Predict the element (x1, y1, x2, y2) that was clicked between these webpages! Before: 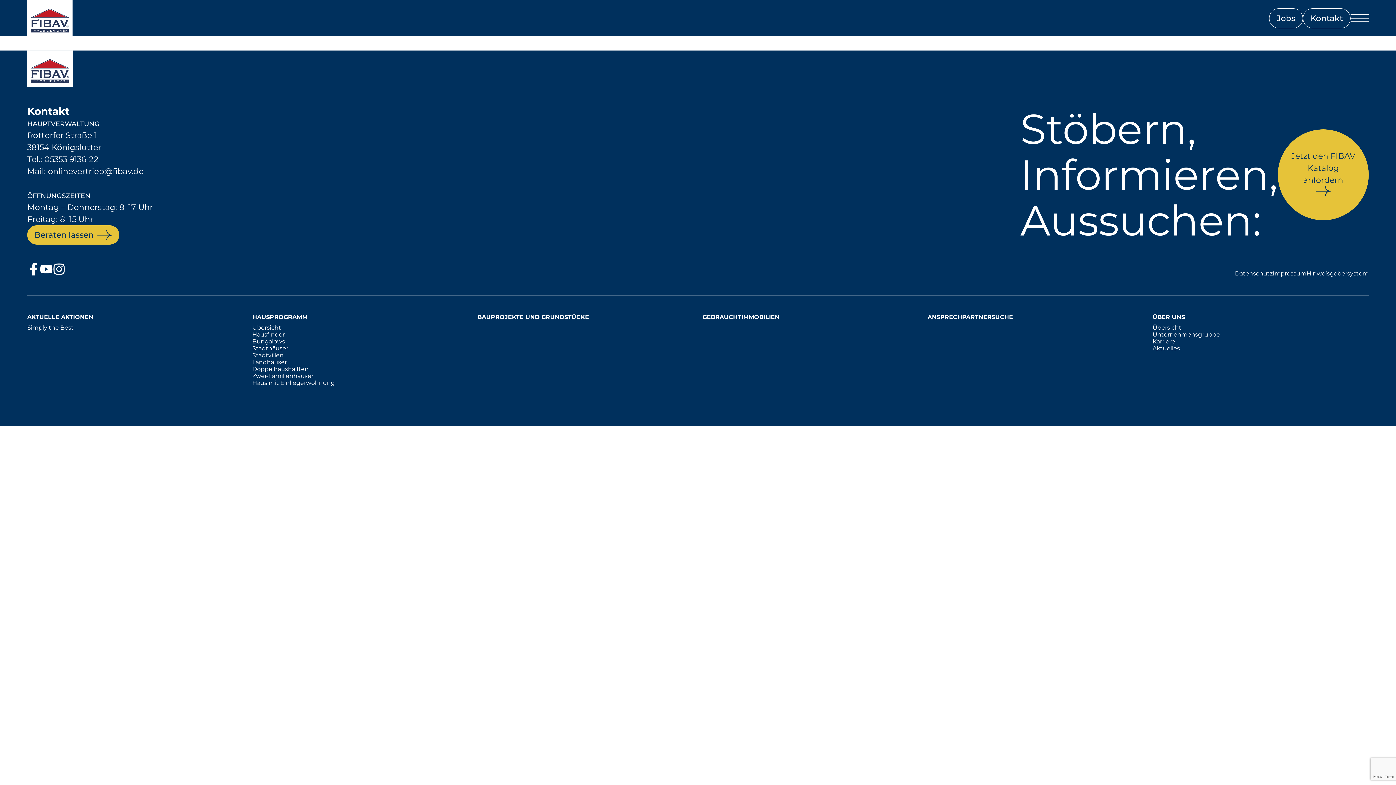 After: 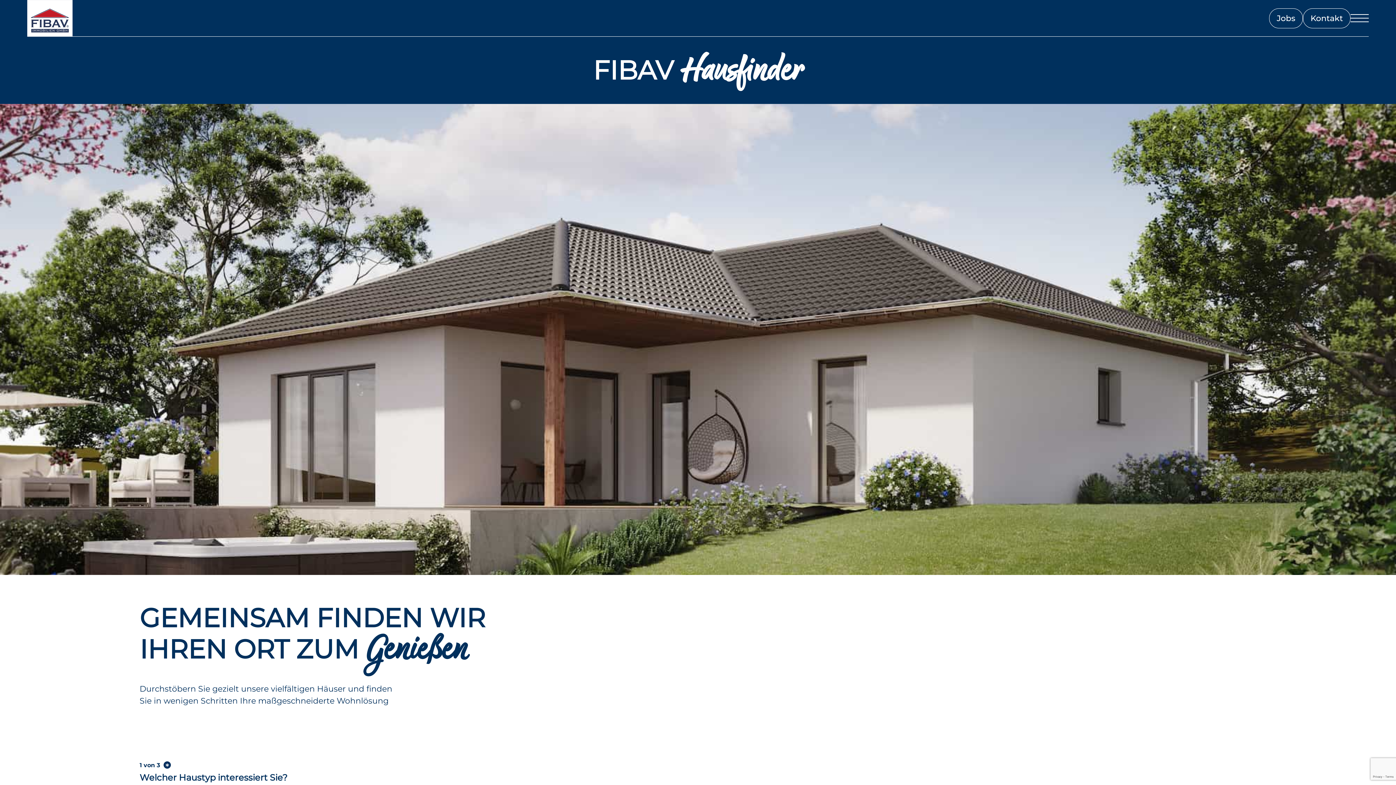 Action: bbox: (252, 331, 284, 338) label: Hausfinder